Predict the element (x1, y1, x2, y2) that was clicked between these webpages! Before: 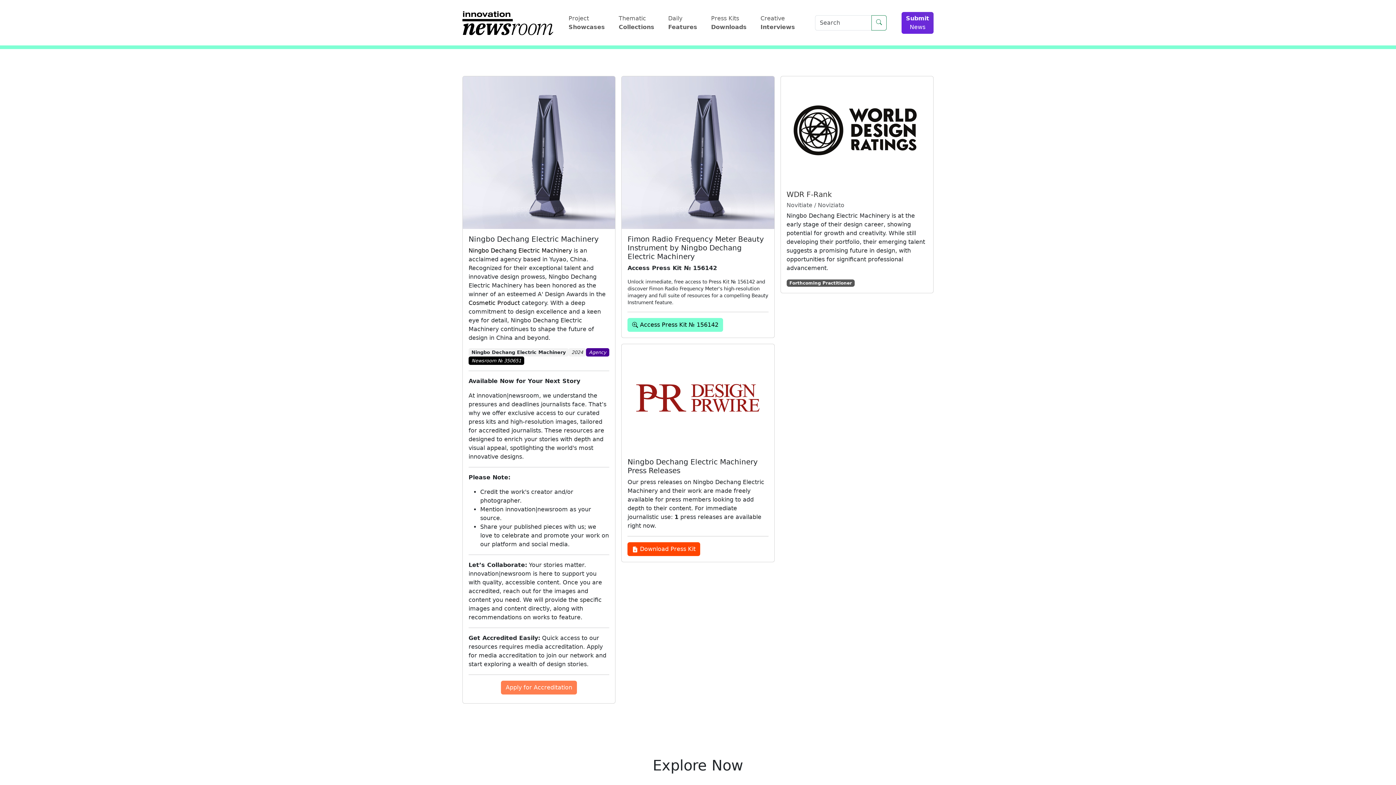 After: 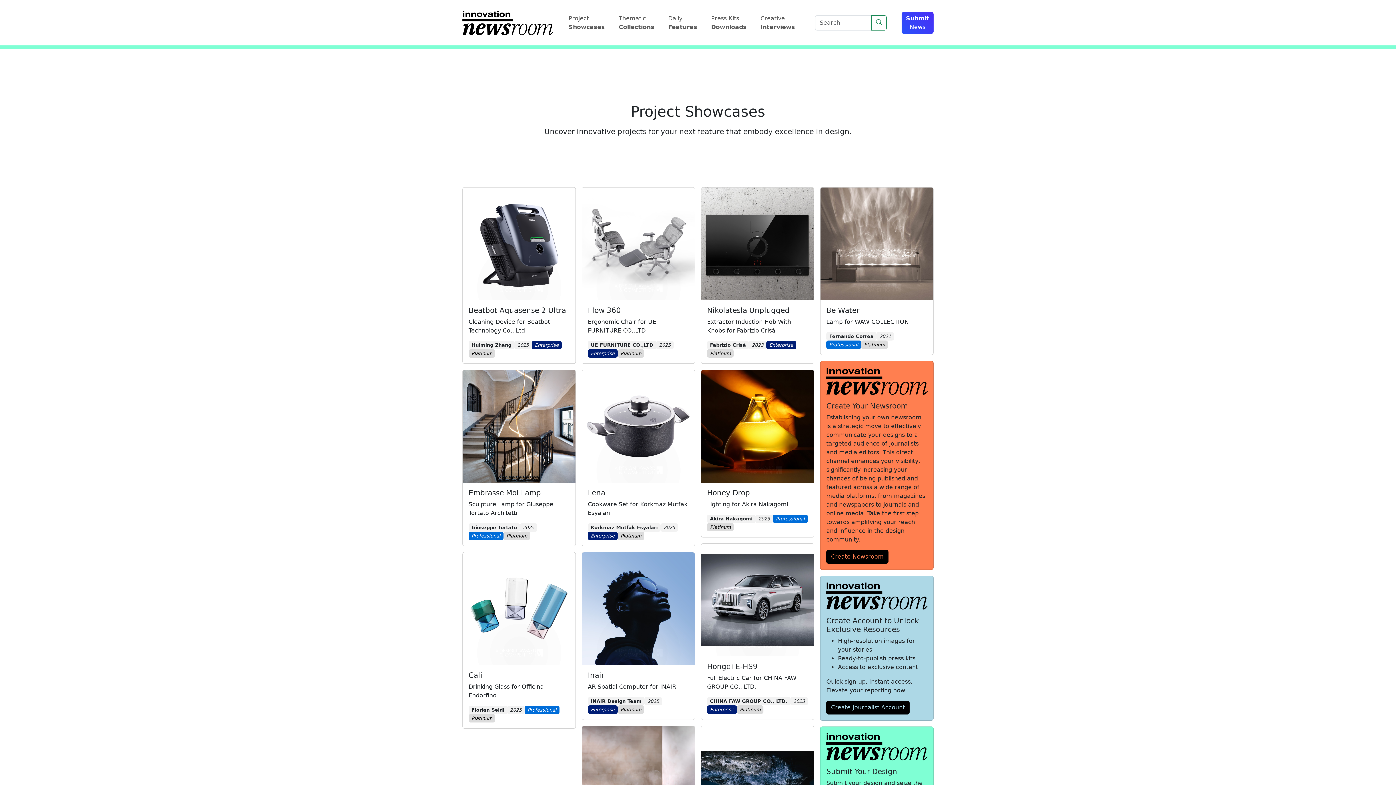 Action: label: Project
Showcases bbox: (565, 11, 616, 34)